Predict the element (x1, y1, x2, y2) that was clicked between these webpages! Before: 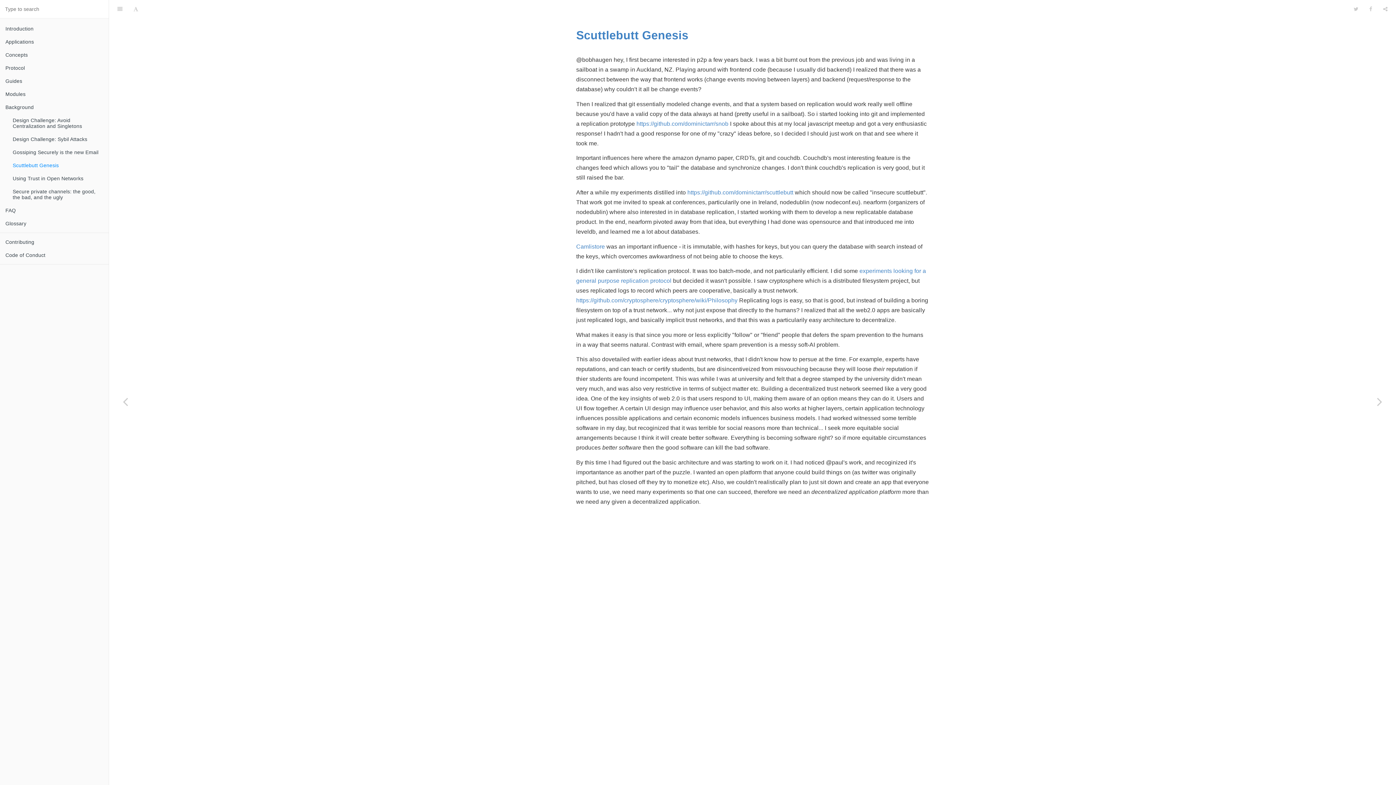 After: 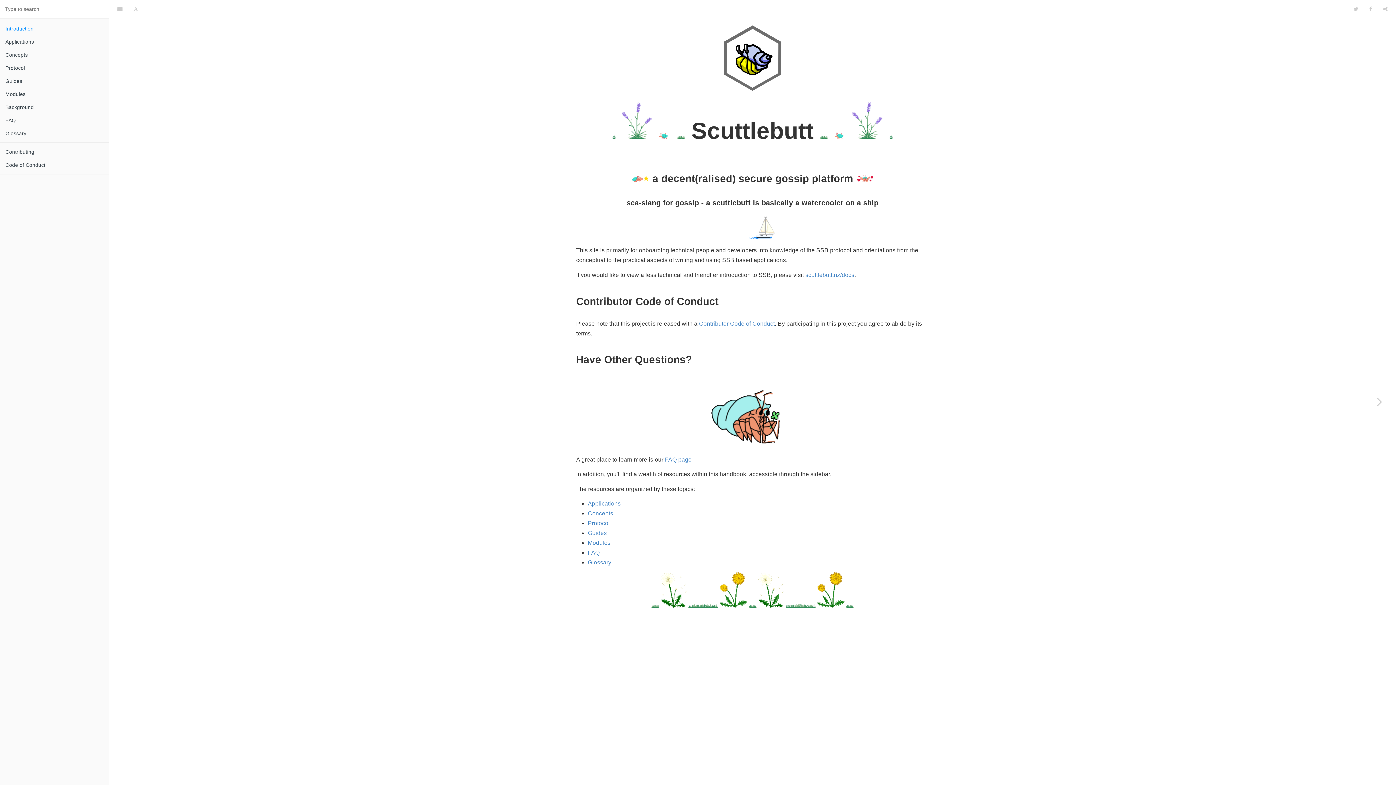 Action: bbox: (0, 22, 108, 35) label: Introduction